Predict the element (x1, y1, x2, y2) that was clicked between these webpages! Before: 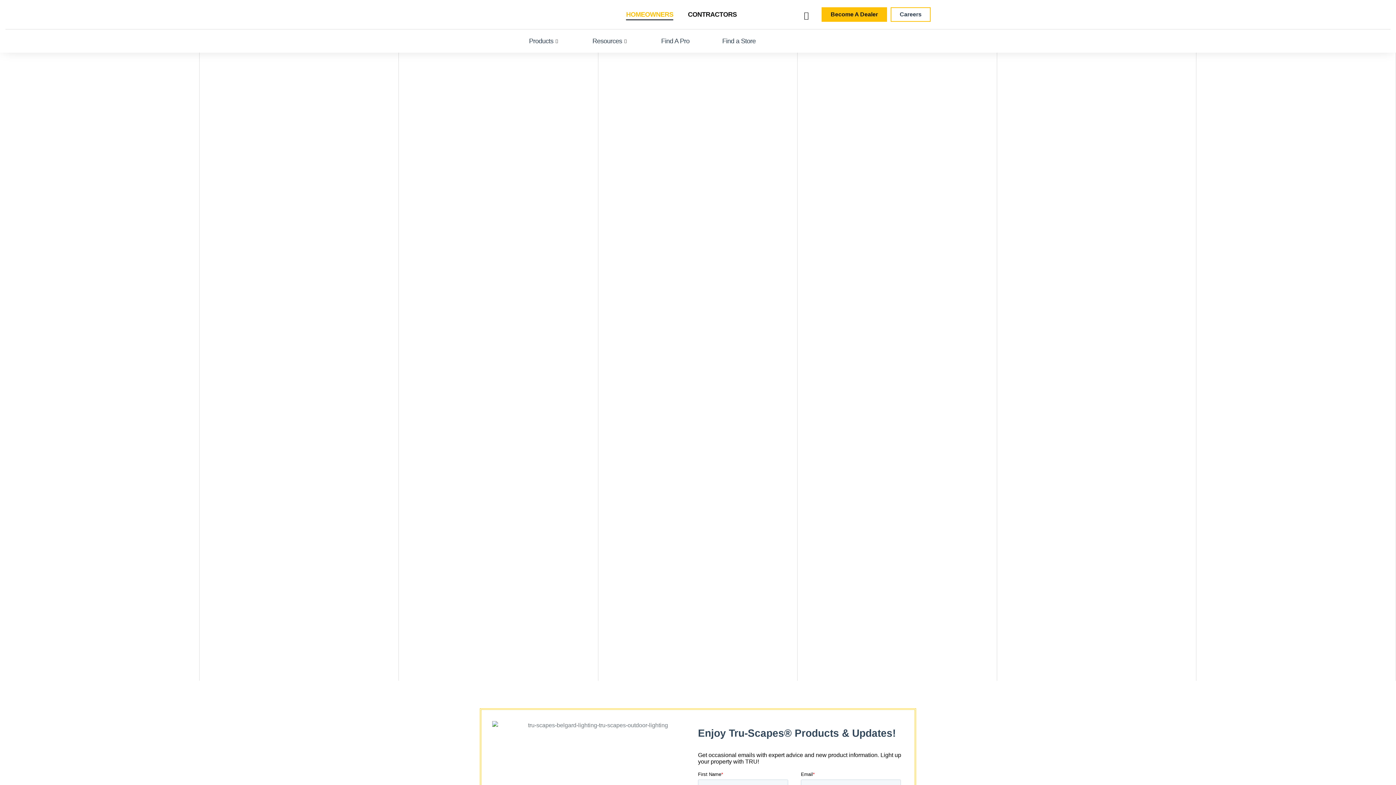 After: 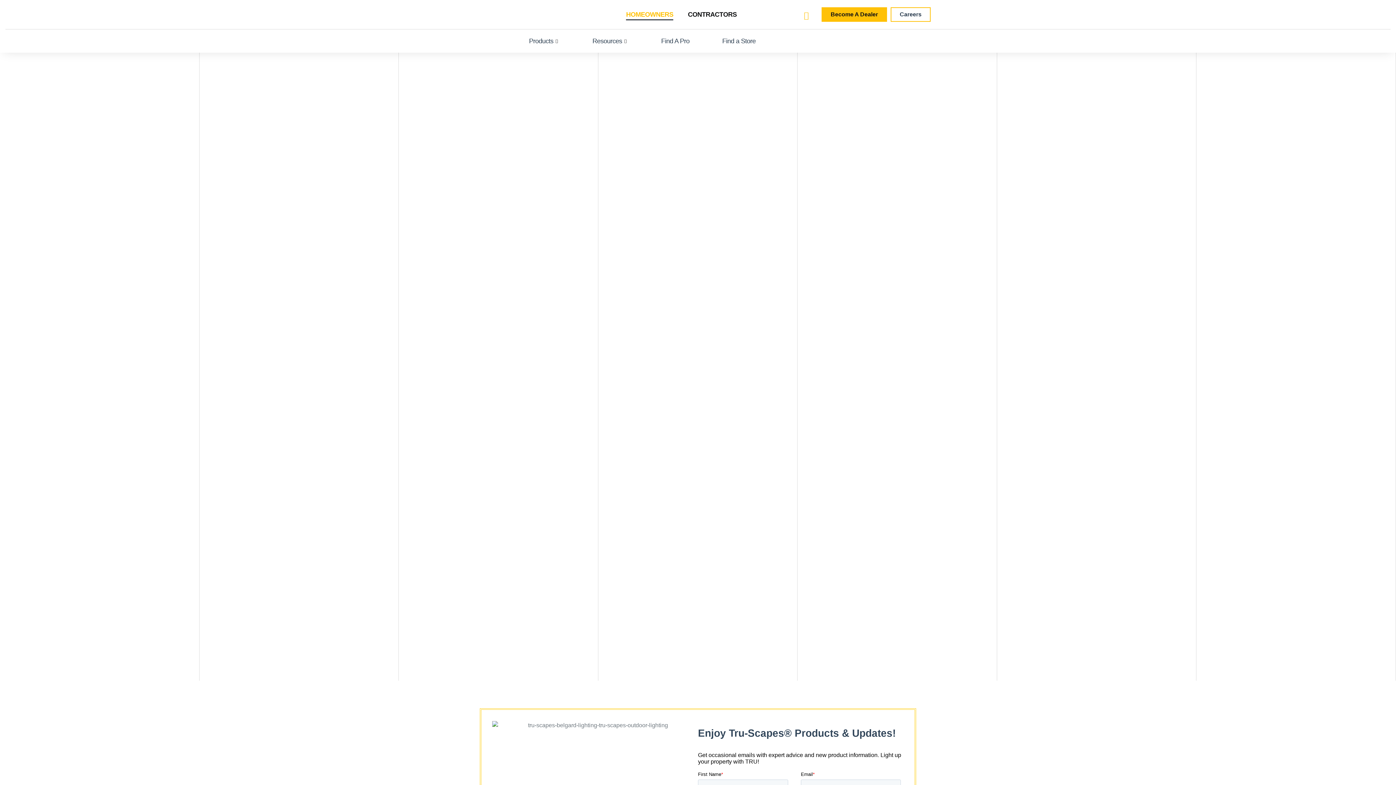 Action: bbox: (804, 11, 808, 19) label: navsearch-button